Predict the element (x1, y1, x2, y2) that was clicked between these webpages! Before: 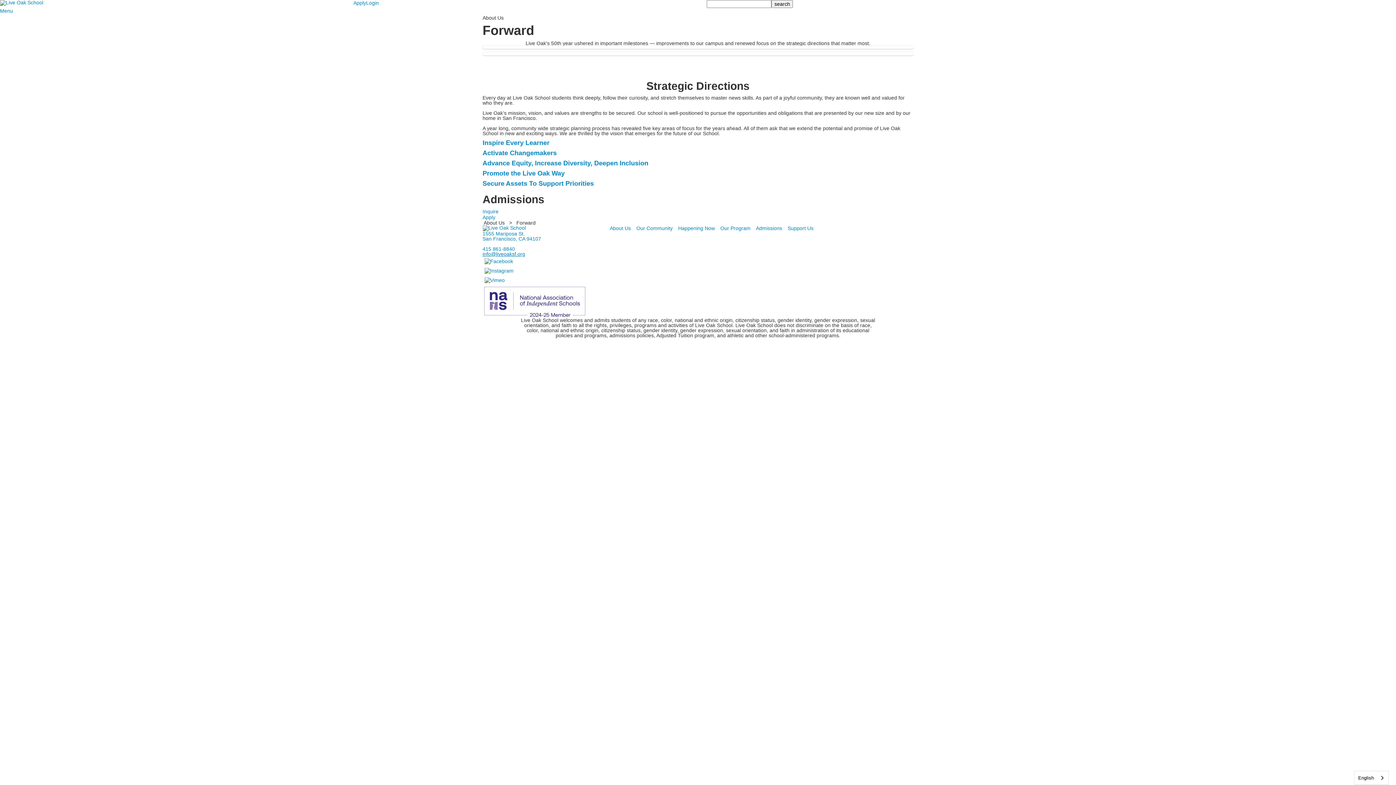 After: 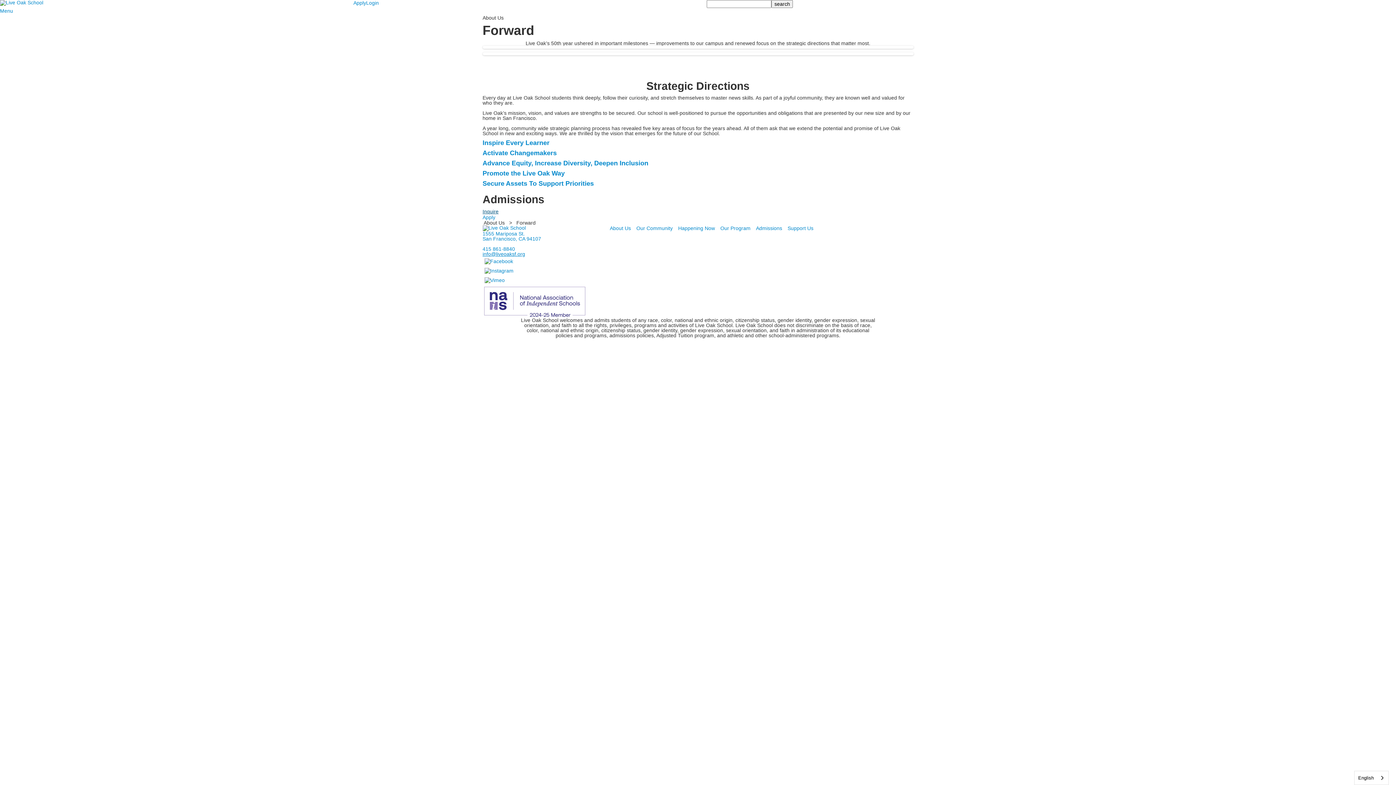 Action: label: Inquire bbox: (482, 208, 498, 214)